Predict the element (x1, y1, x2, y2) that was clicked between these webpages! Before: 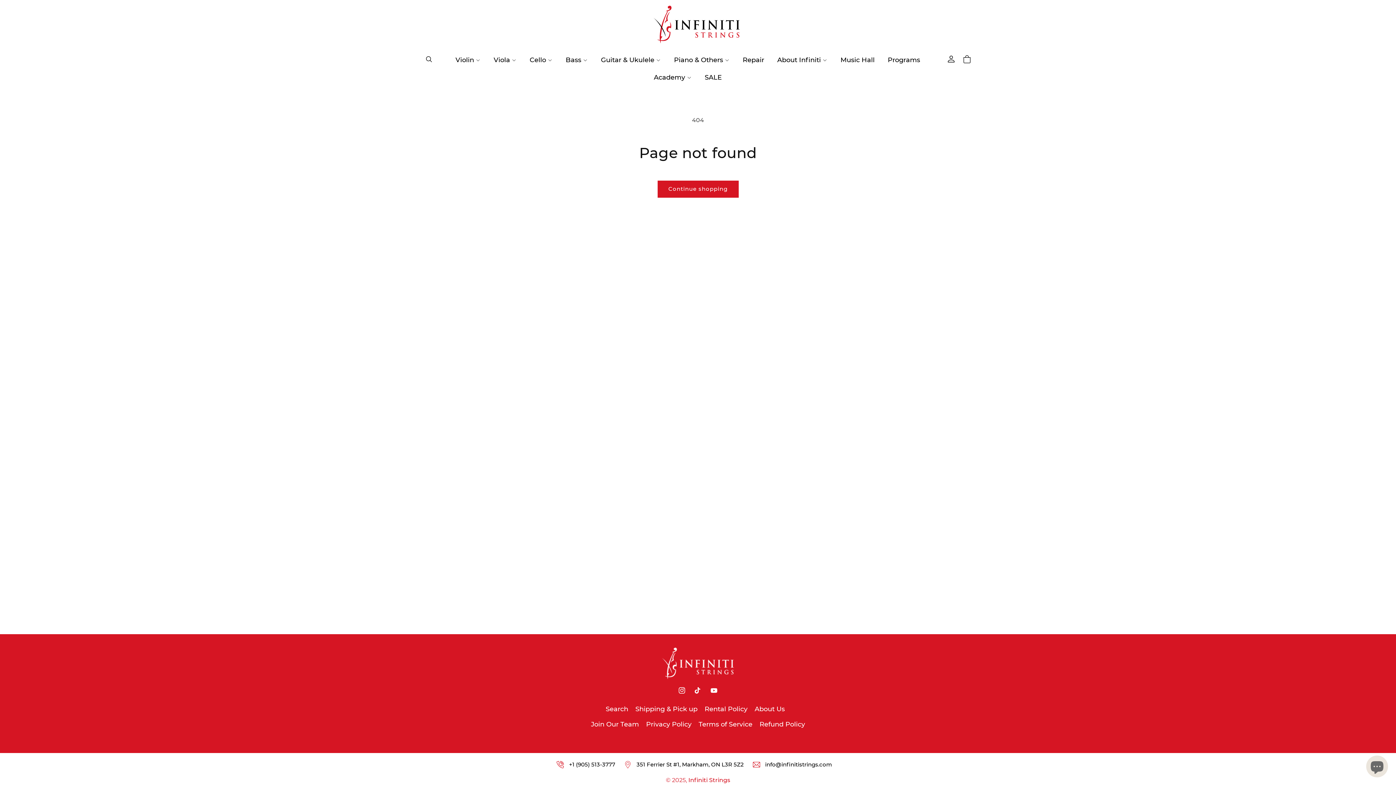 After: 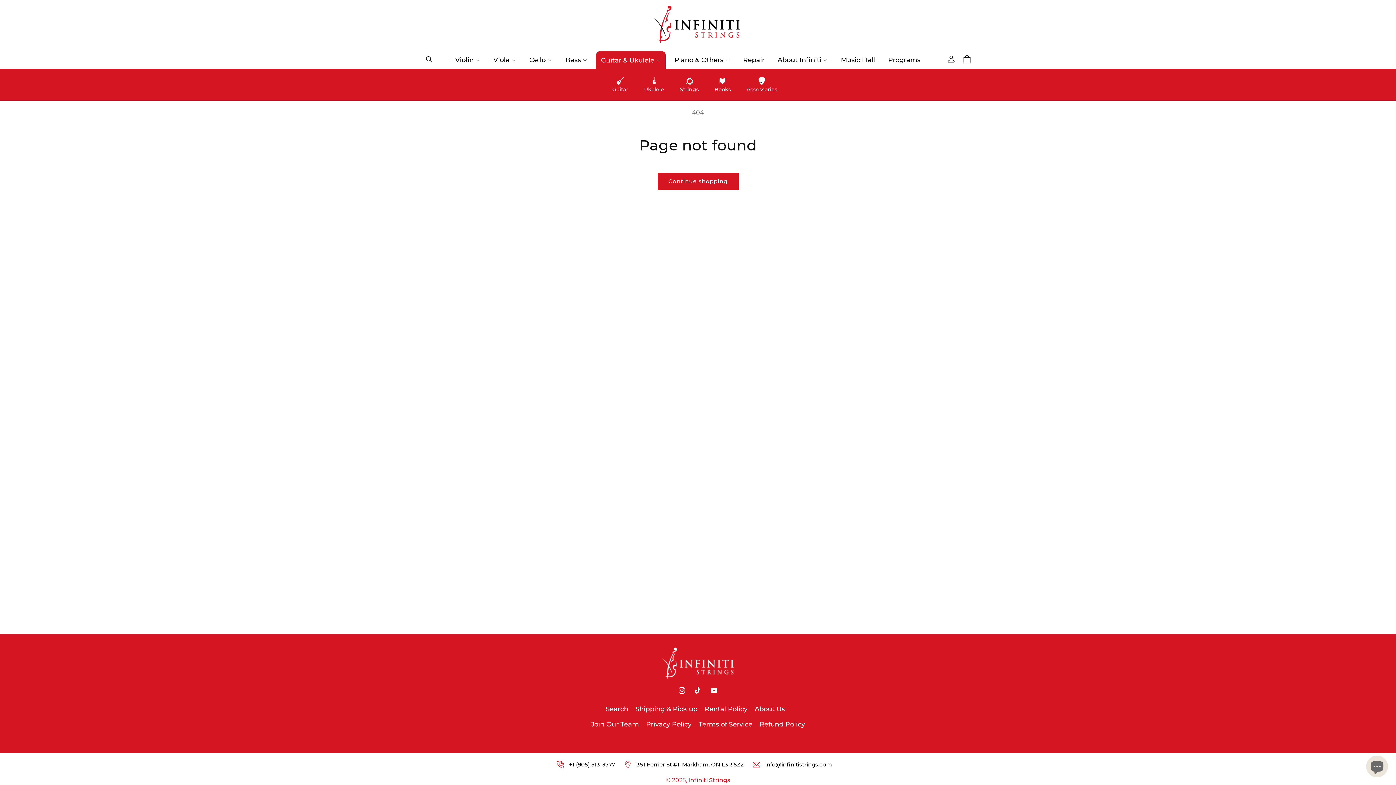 Action: label: Guitar & Ukulele bbox: (596, 51, 665, 68)